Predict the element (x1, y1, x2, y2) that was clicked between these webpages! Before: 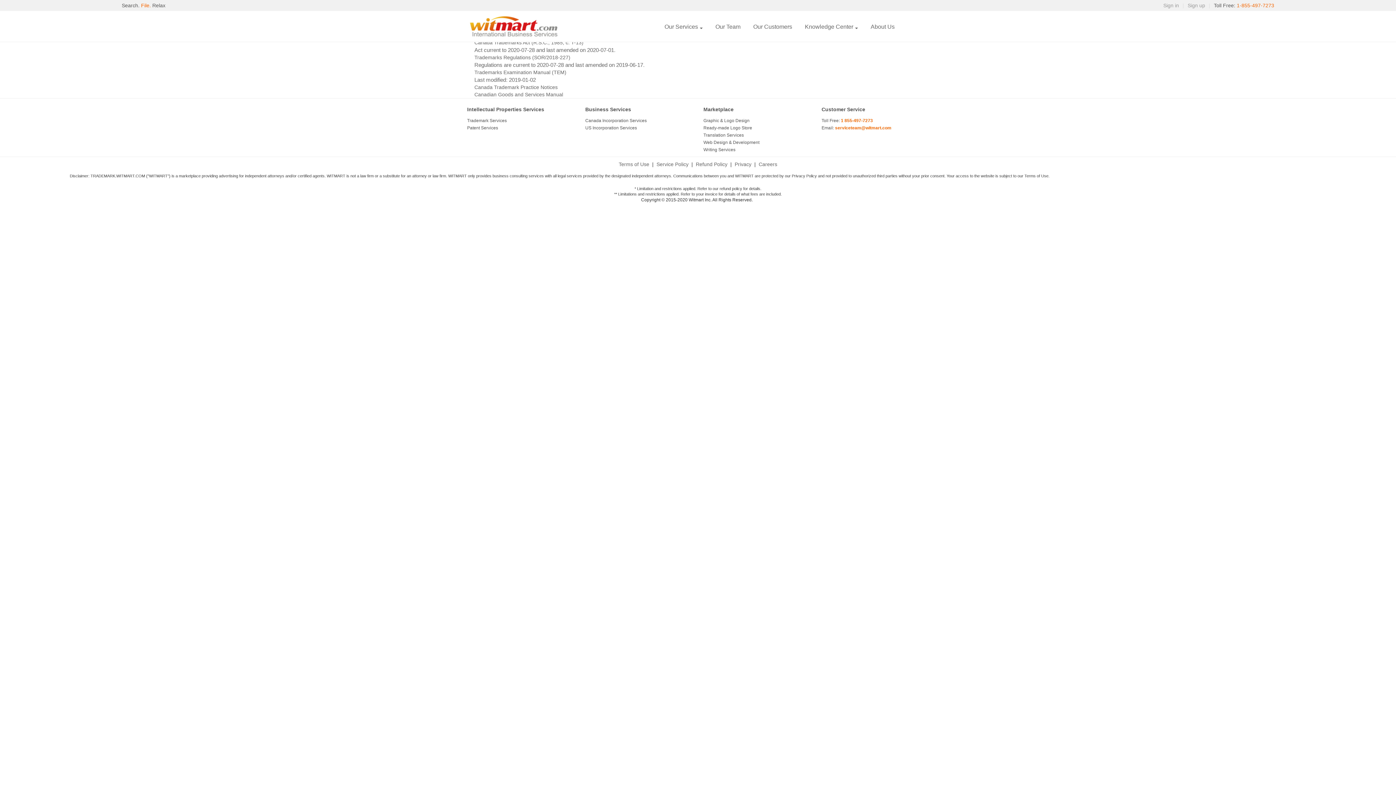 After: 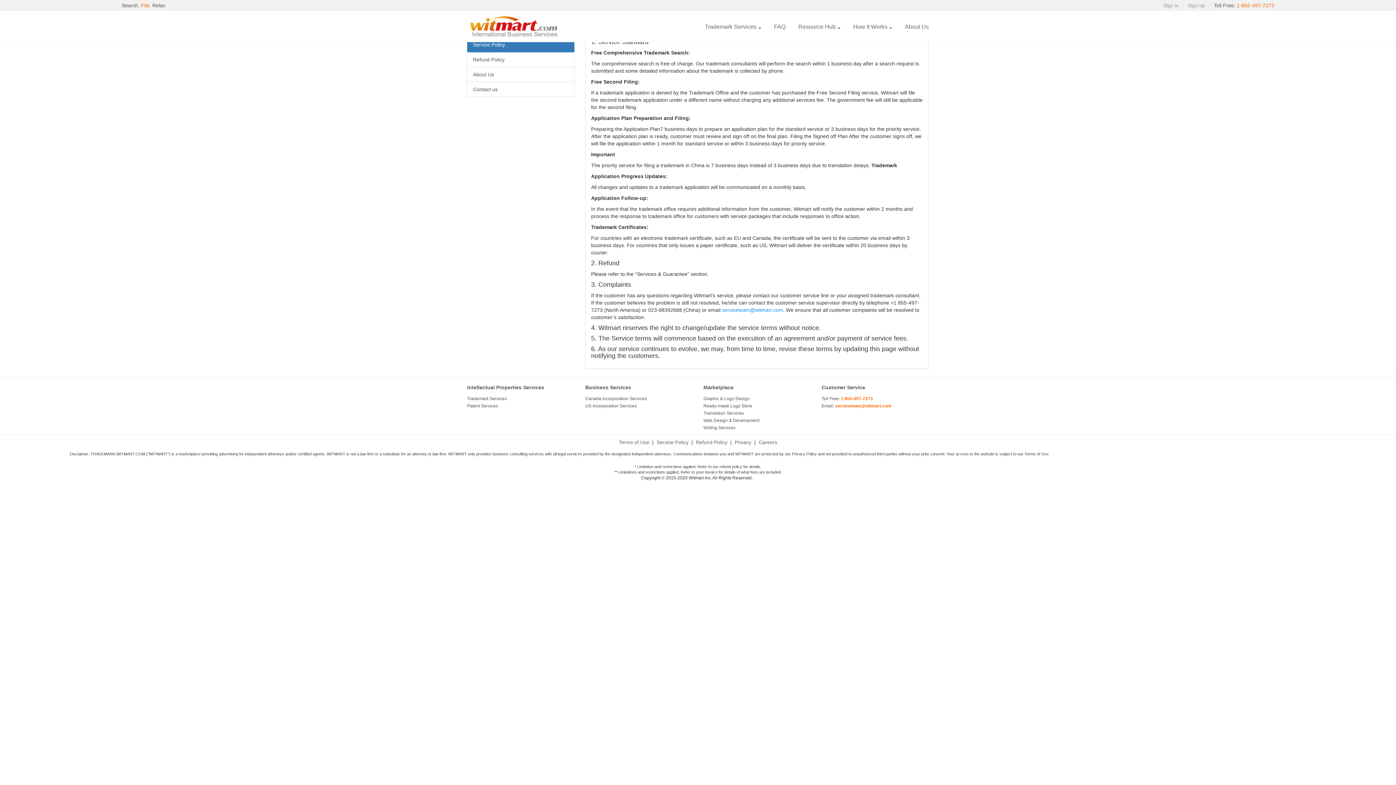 Action: bbox: (656, 161, 688, 167) label: Service Policy